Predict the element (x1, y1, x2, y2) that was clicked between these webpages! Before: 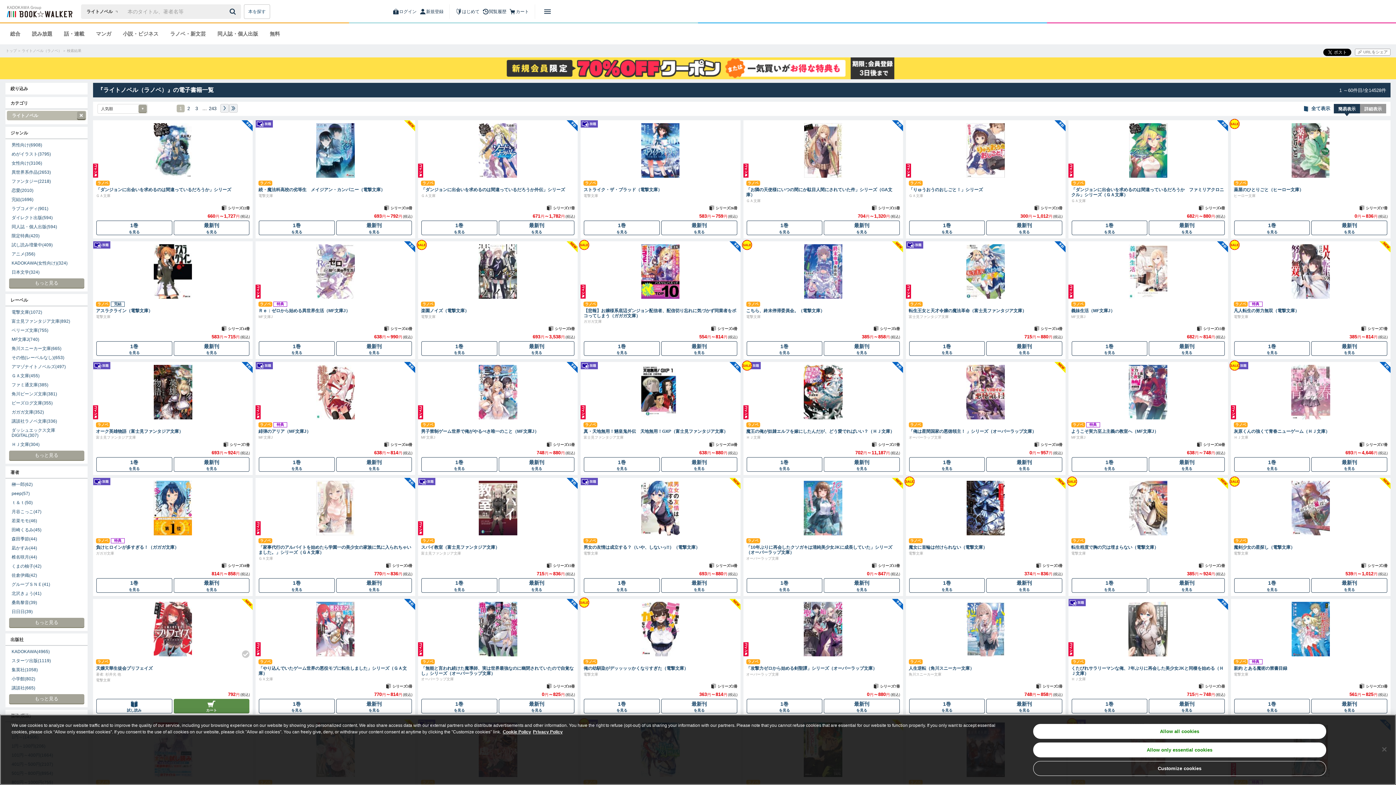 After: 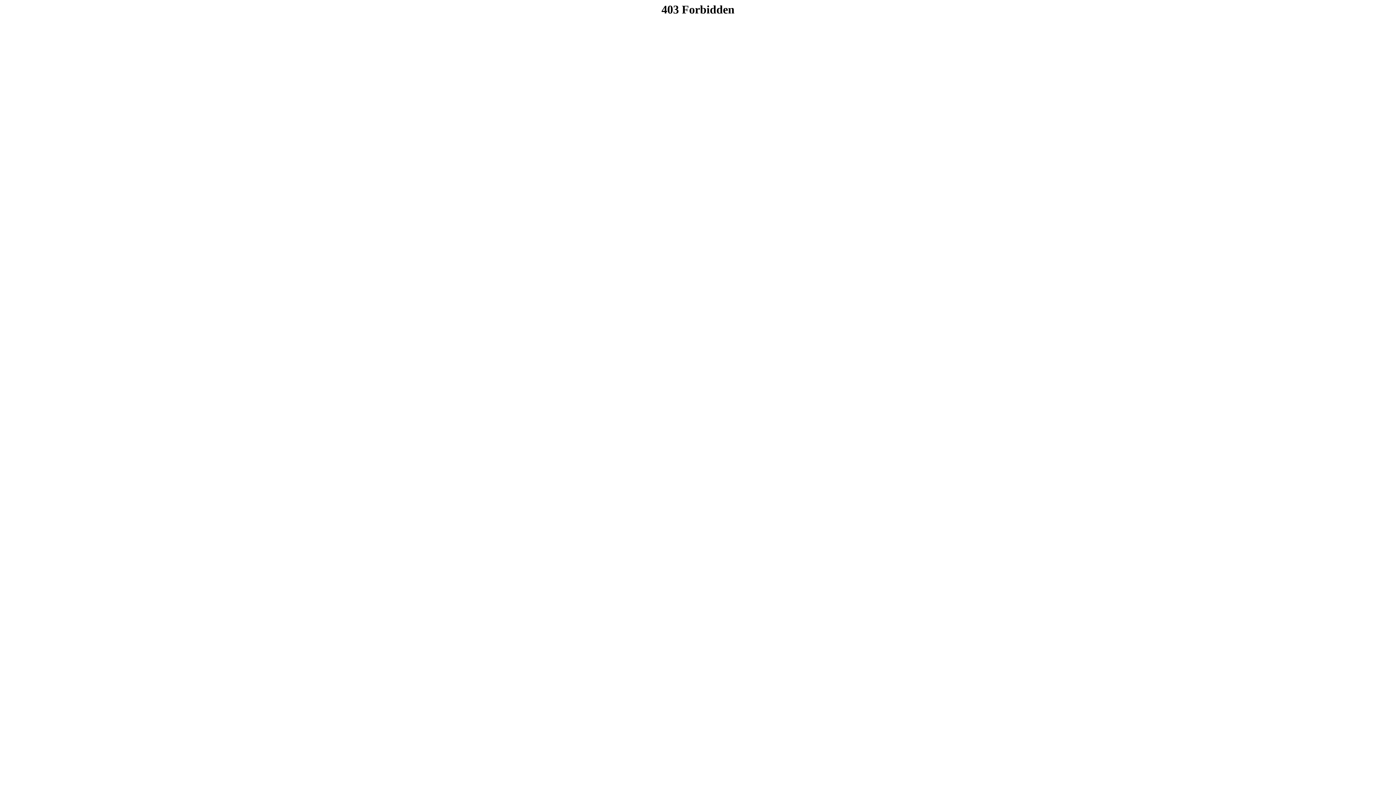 Action: bbox: (1311, 220, 1387, 235) label: 最新刊
を見る